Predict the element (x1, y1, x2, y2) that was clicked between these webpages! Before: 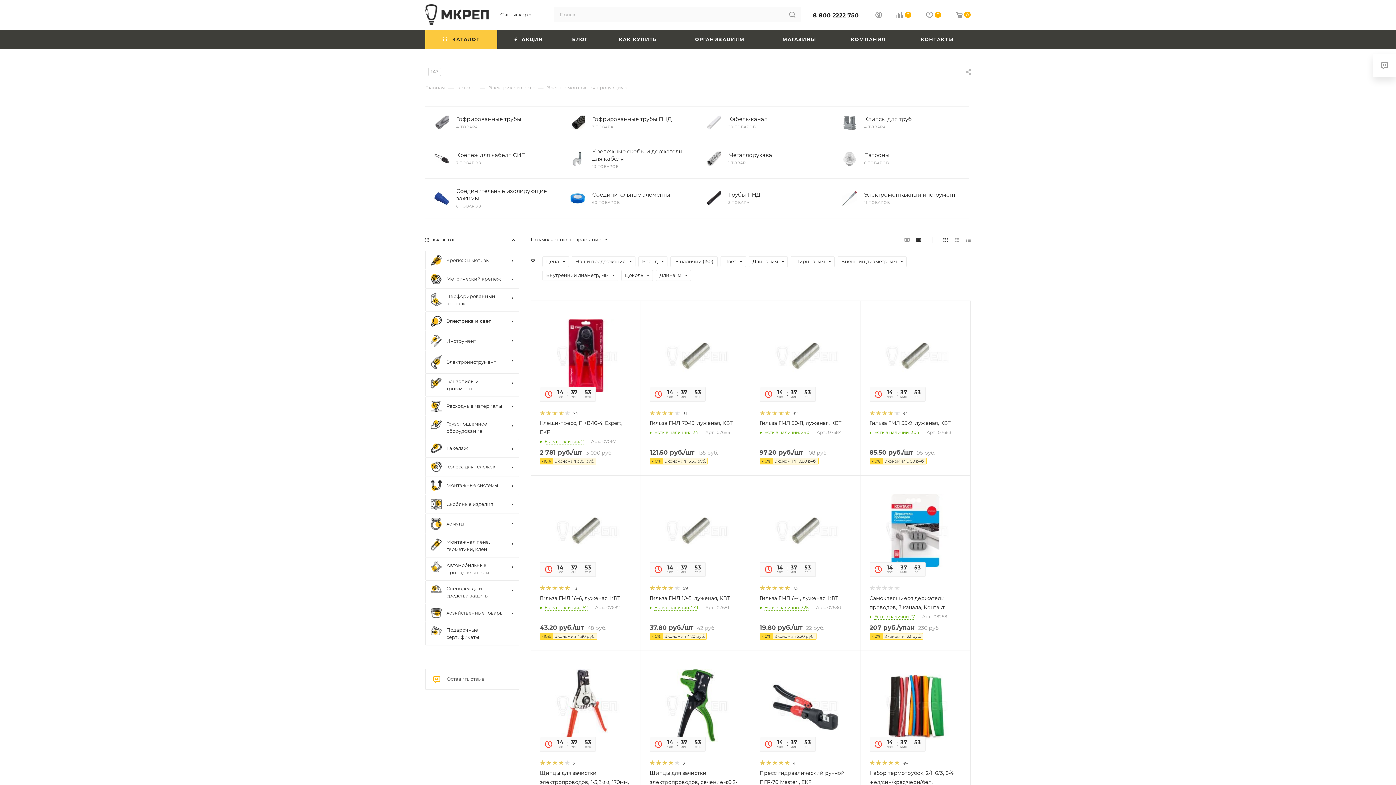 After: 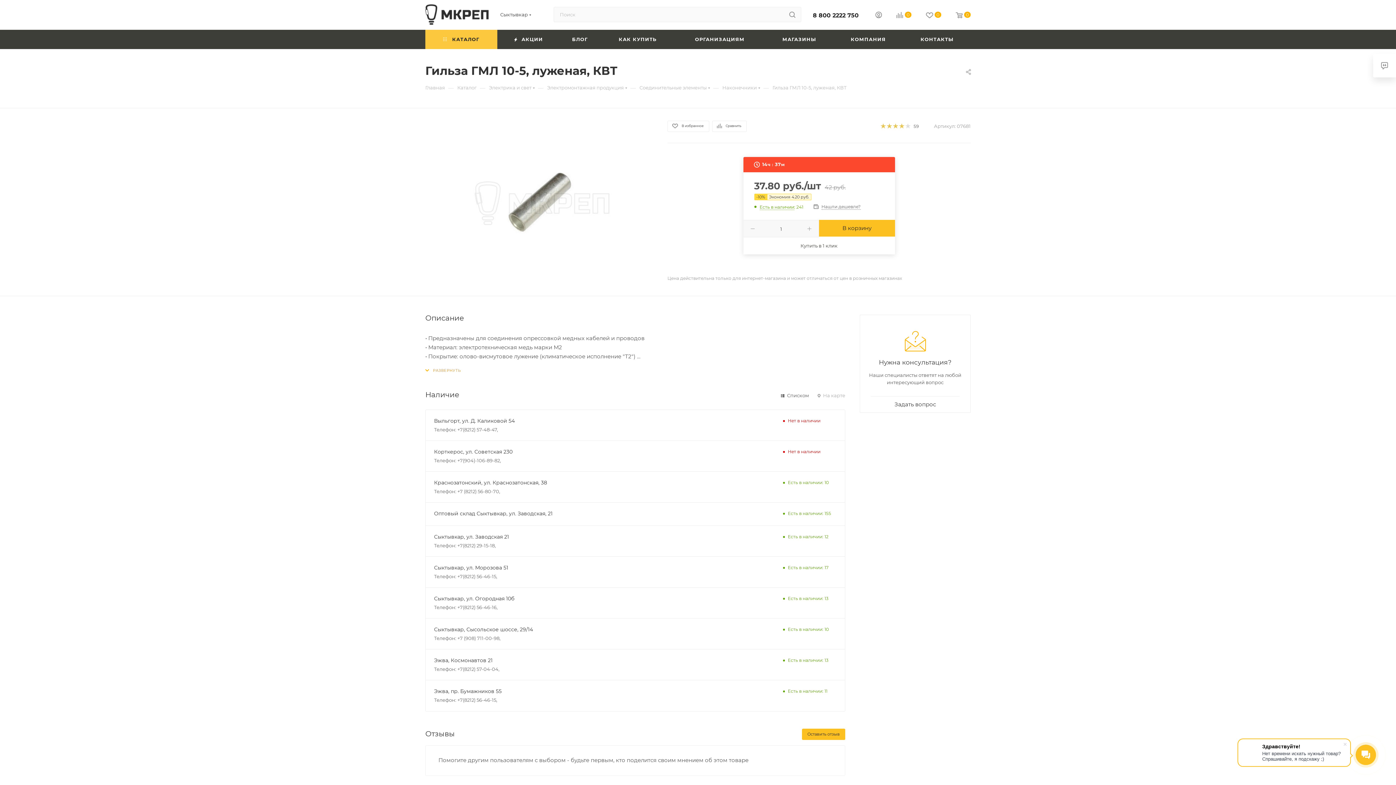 Action: bbox: (649, 484, 742, 576)